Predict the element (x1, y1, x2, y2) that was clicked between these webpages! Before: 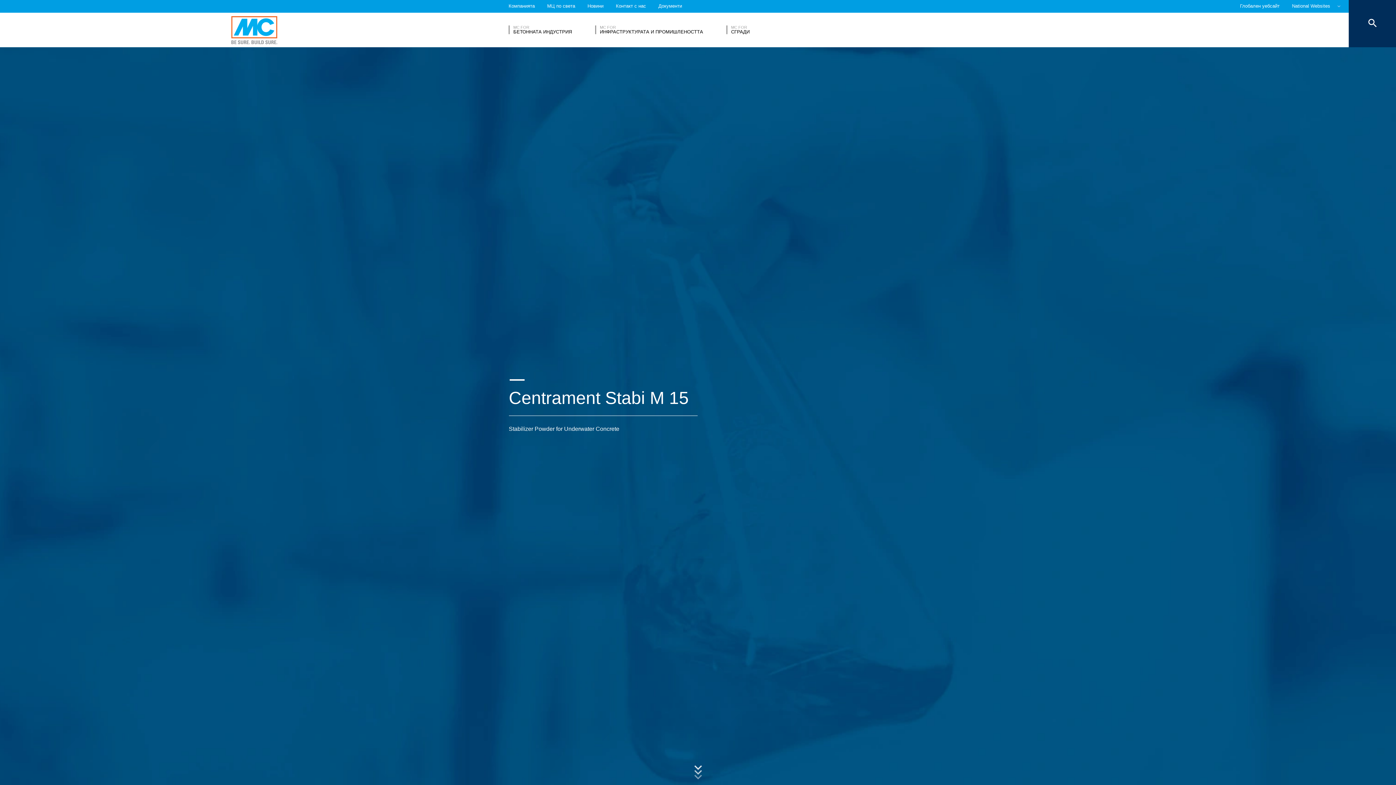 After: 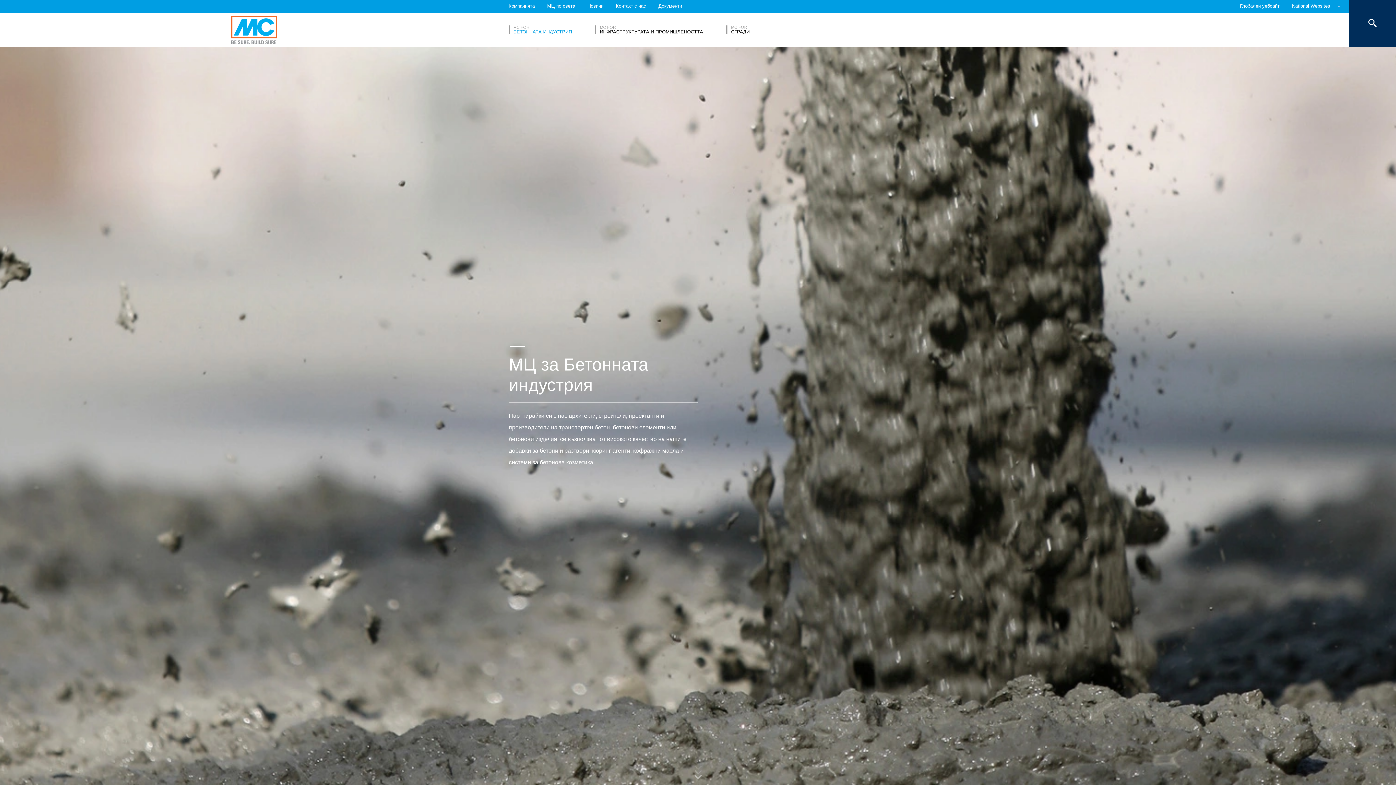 Action: bbox: (508, 25, 572, 34) label: MC FOR
БЕТОННАТА ИНДУСТРИЯ